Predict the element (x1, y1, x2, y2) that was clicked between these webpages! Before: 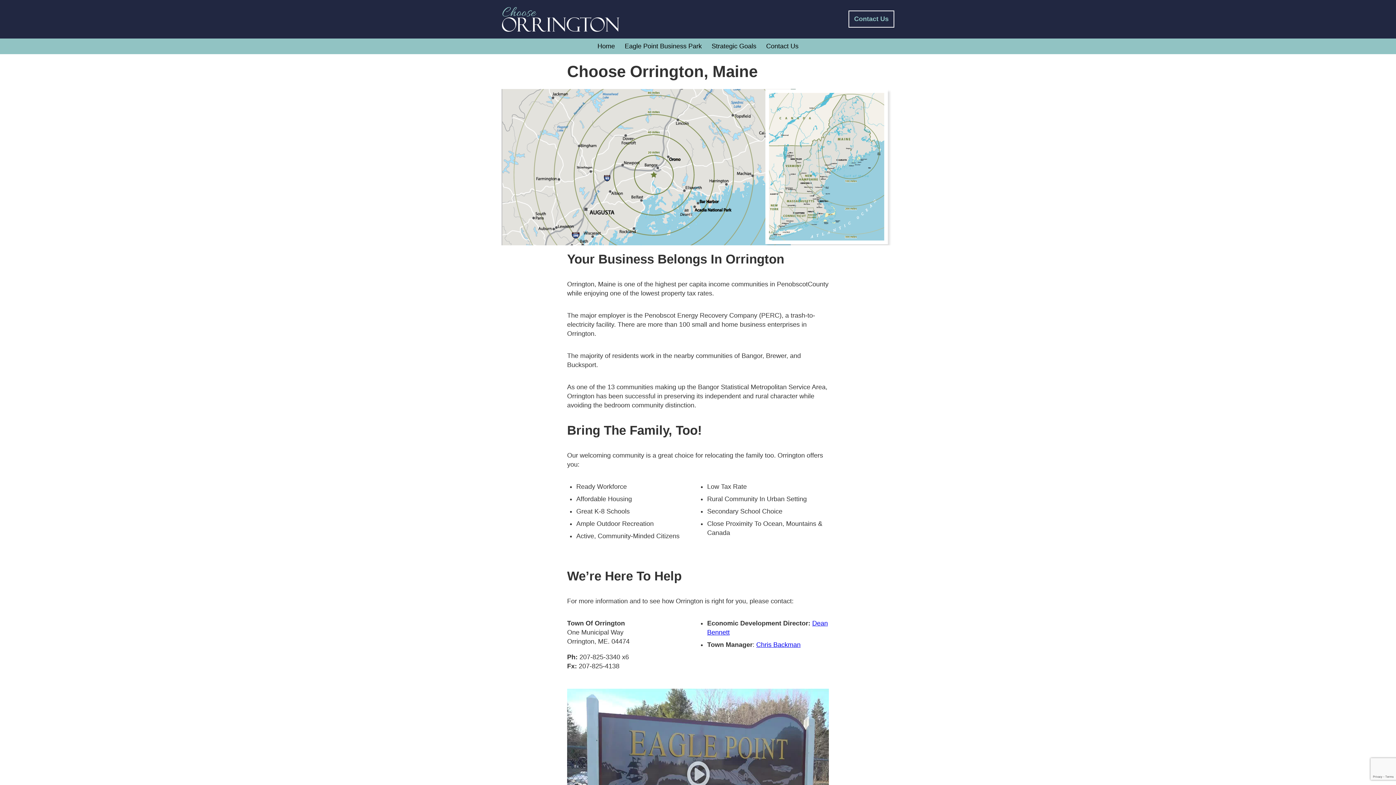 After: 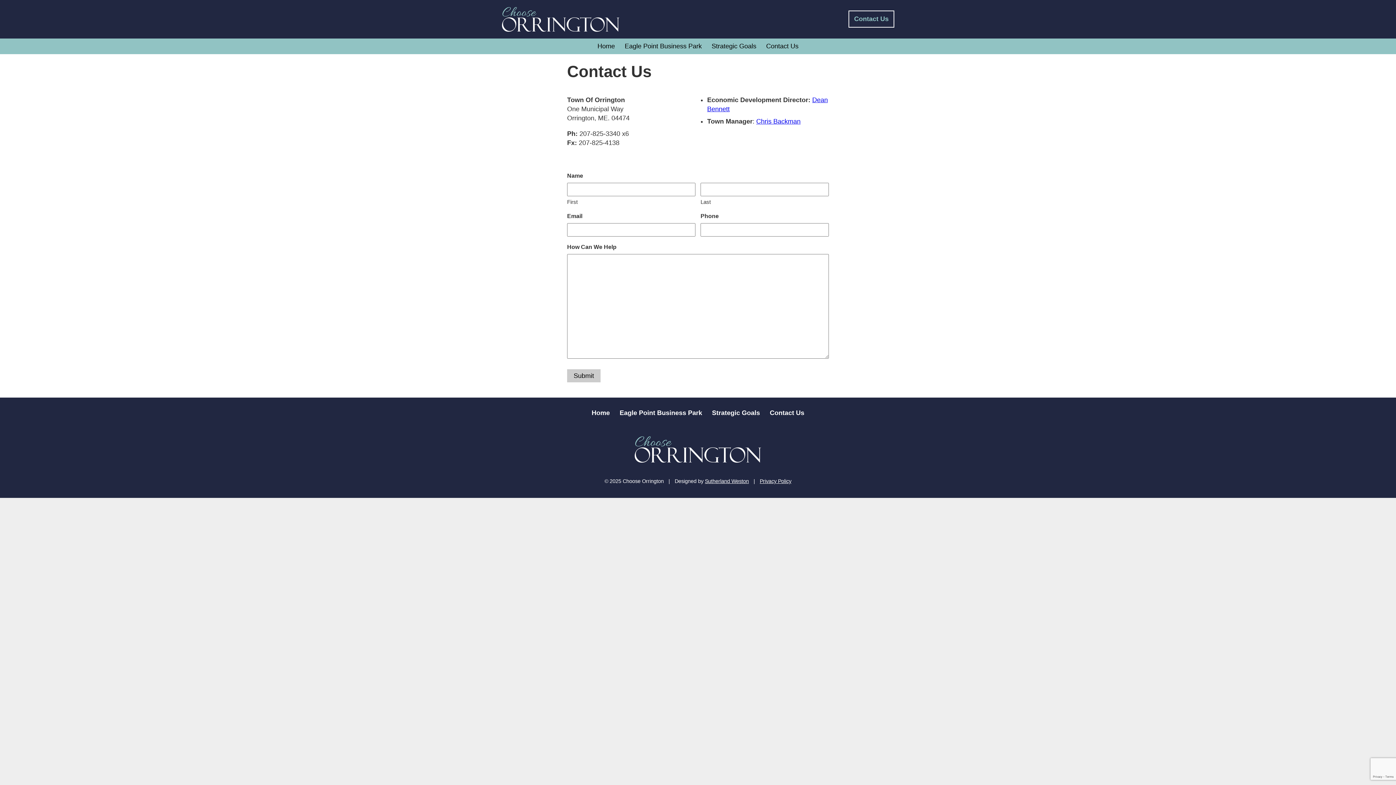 Action: bbox: (761, 38, 803, 54) label: Contact Us